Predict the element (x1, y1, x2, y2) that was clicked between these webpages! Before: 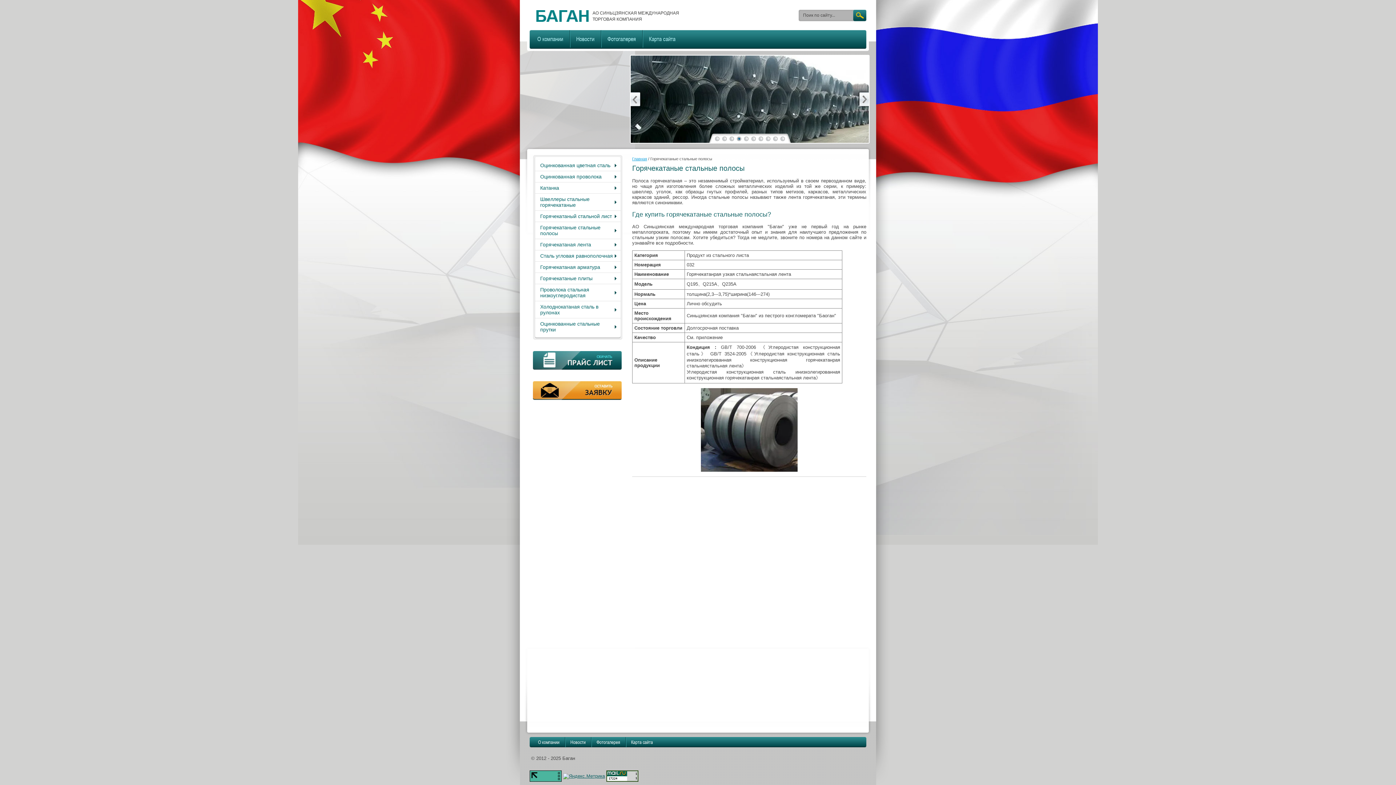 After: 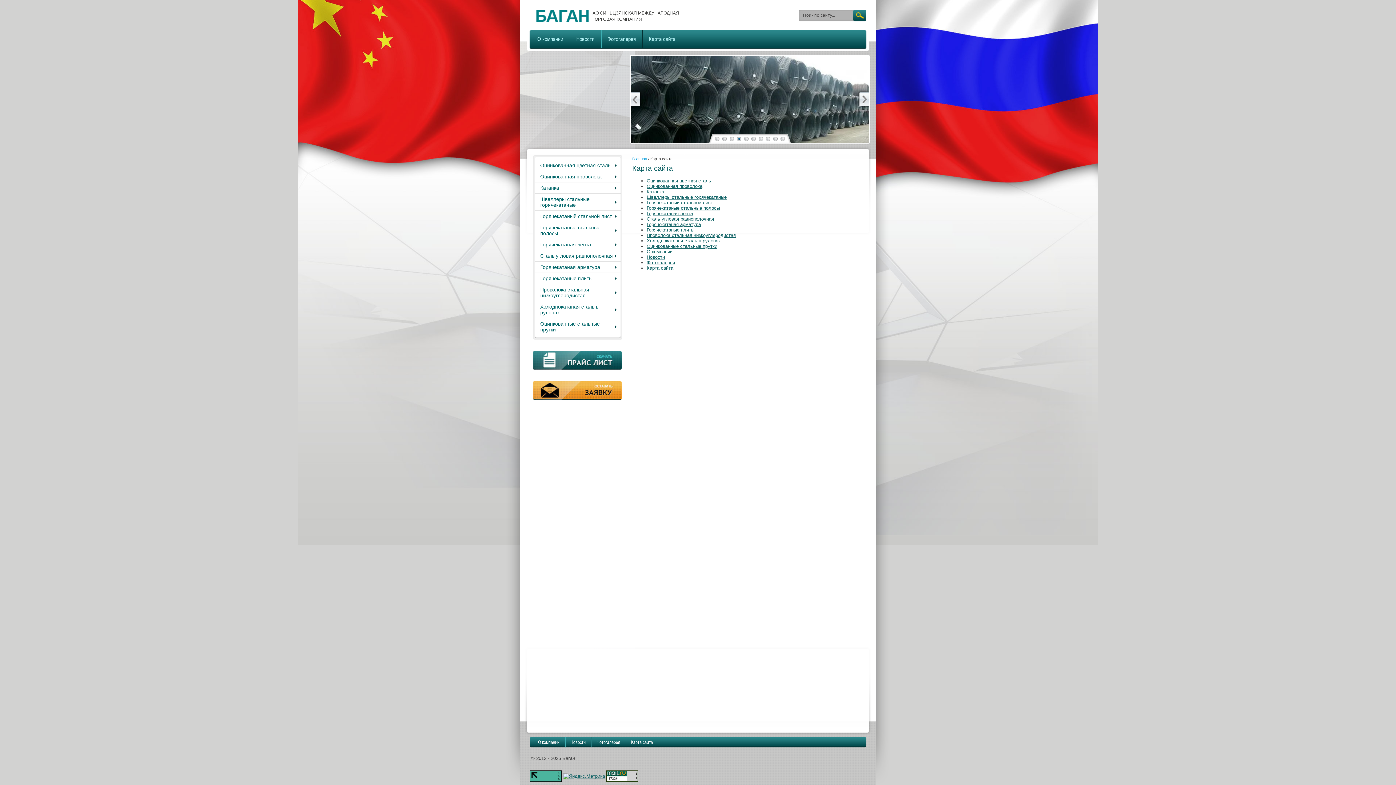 Action: label: Карта сайта bbox: (625, 737, 658, 747)